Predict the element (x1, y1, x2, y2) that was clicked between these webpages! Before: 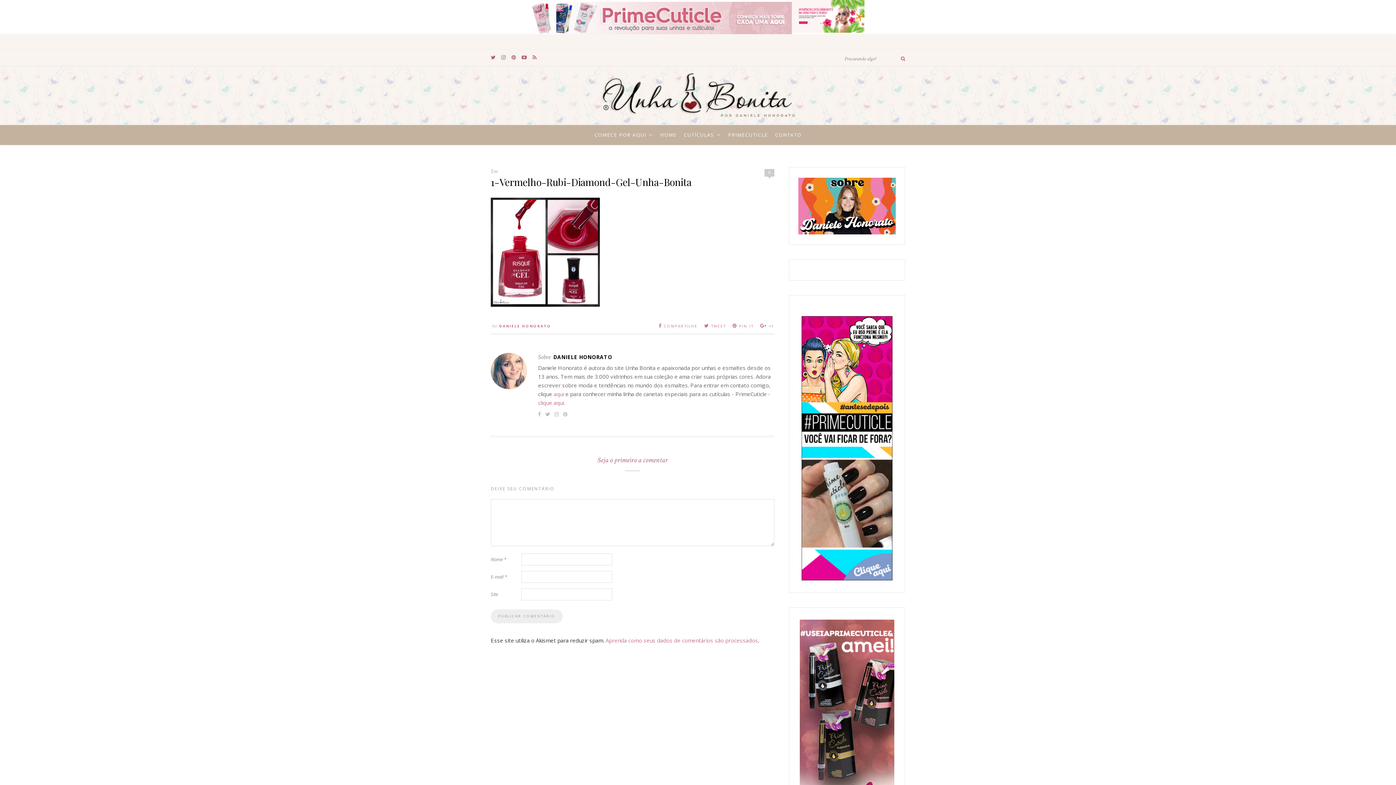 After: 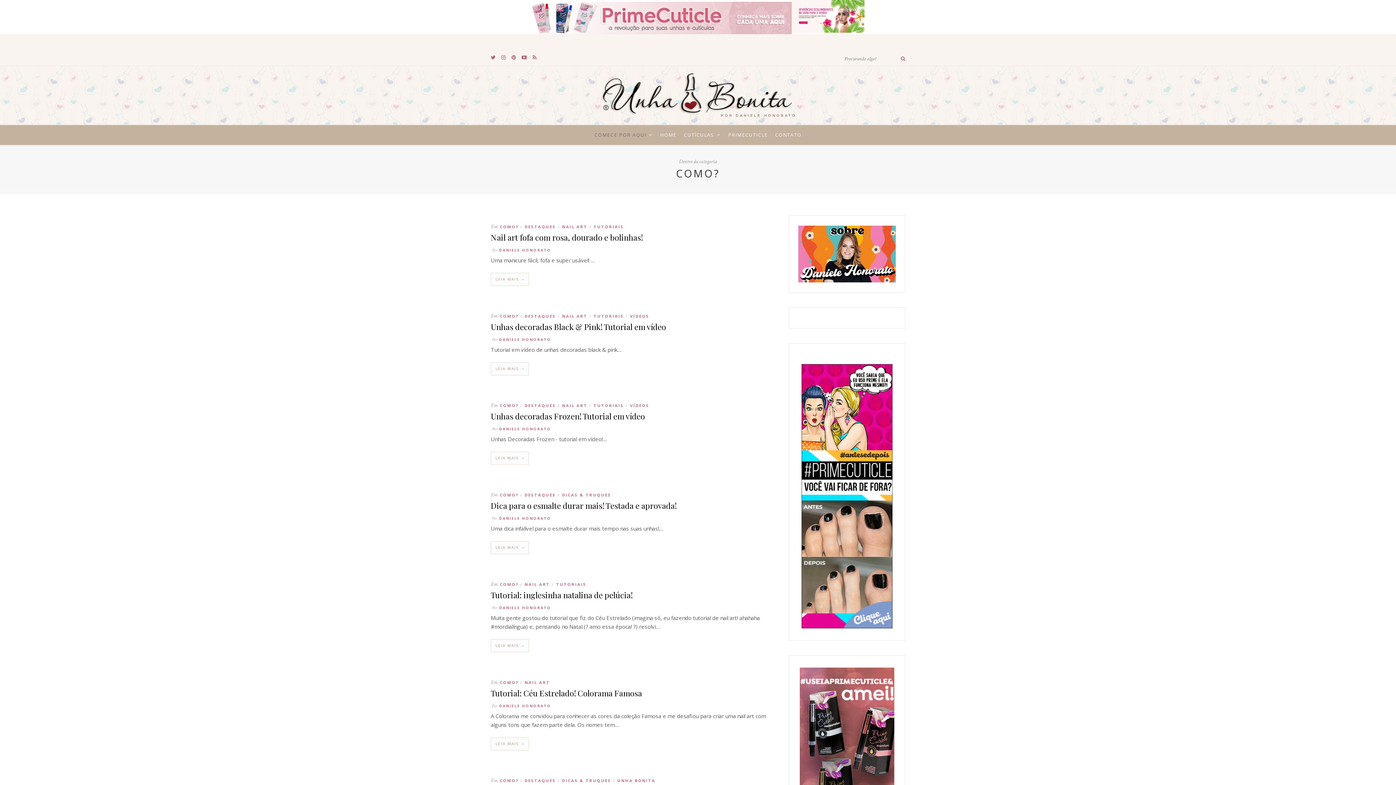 Action: label: COMECE POR AQUI bbox: (594, 125, 653, 145)